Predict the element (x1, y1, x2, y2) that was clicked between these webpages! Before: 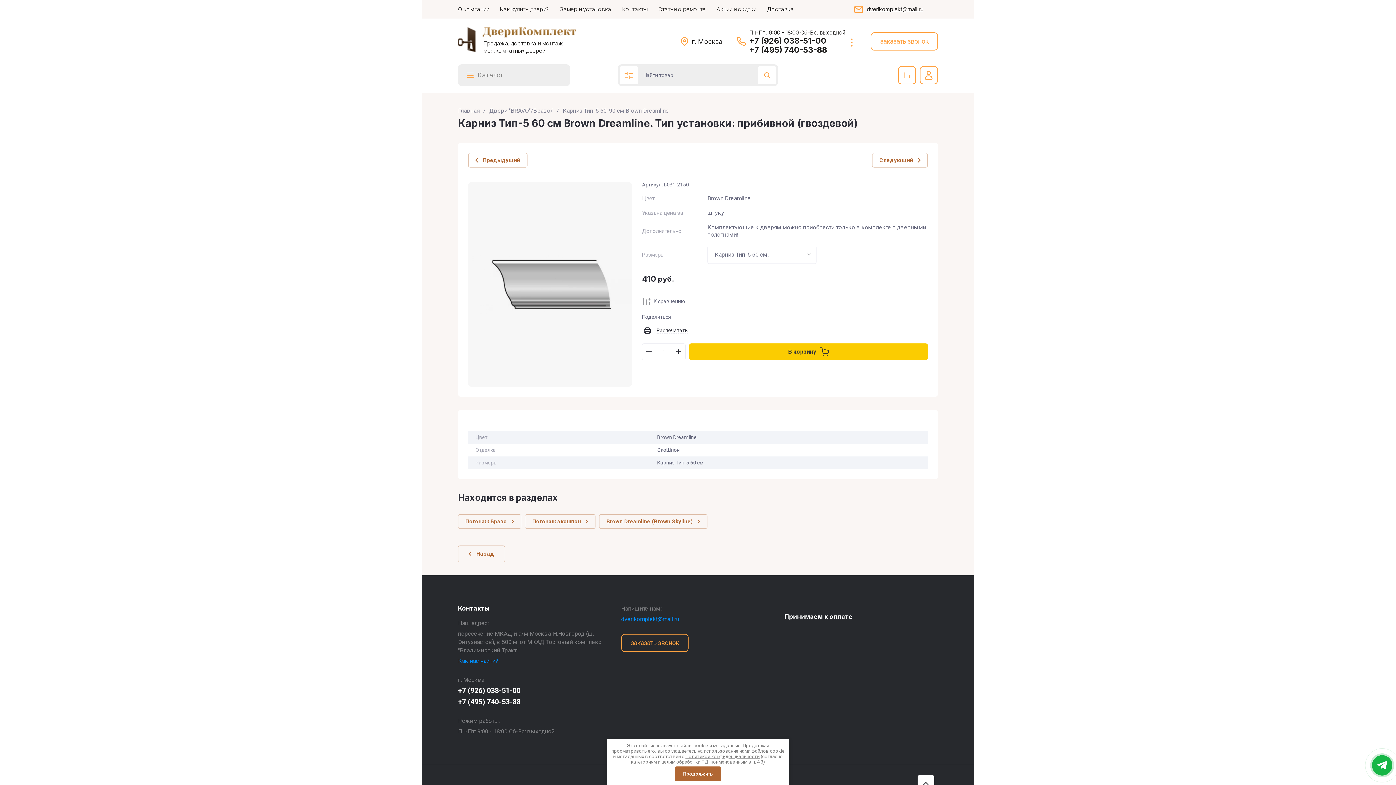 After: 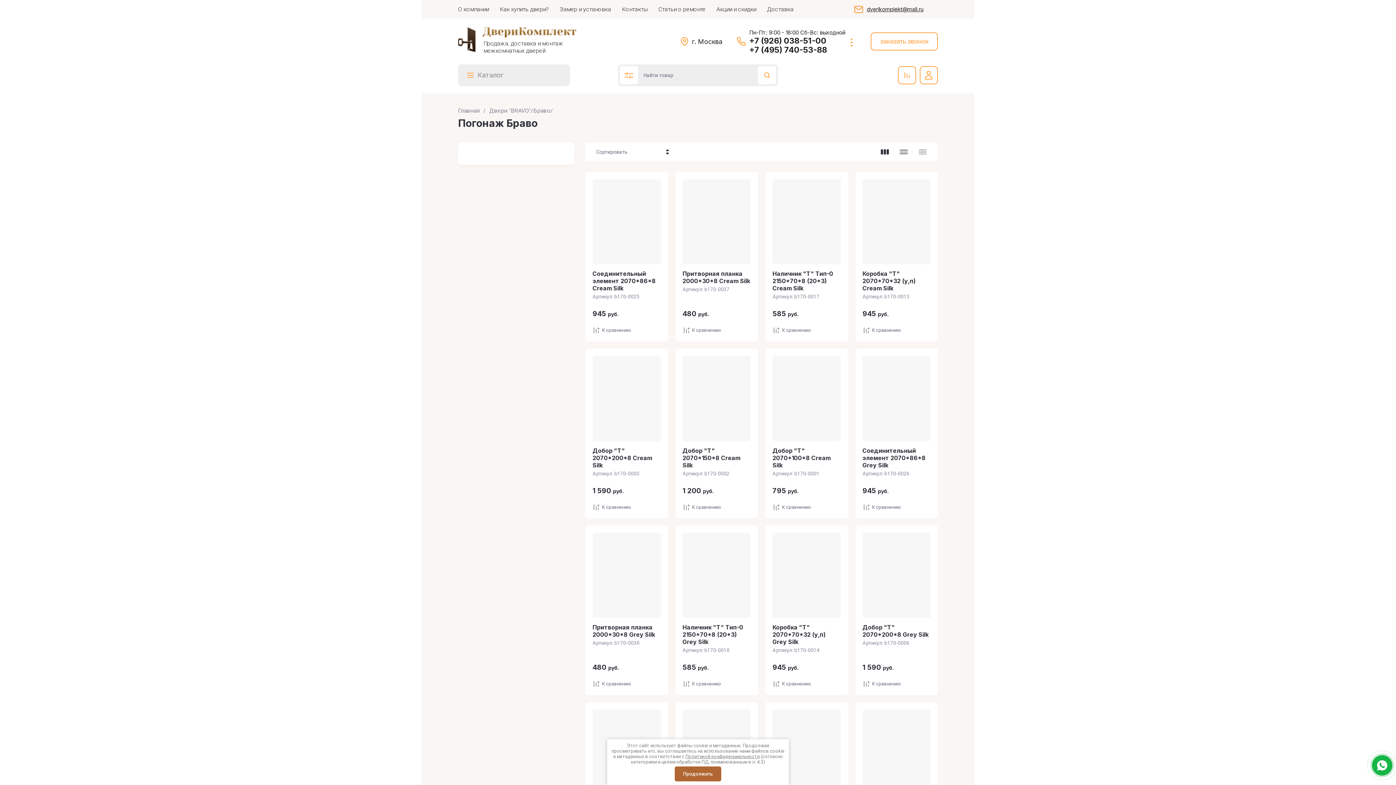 Action: label: Погонаж Браво bbox: (458, 514, 521, 528)